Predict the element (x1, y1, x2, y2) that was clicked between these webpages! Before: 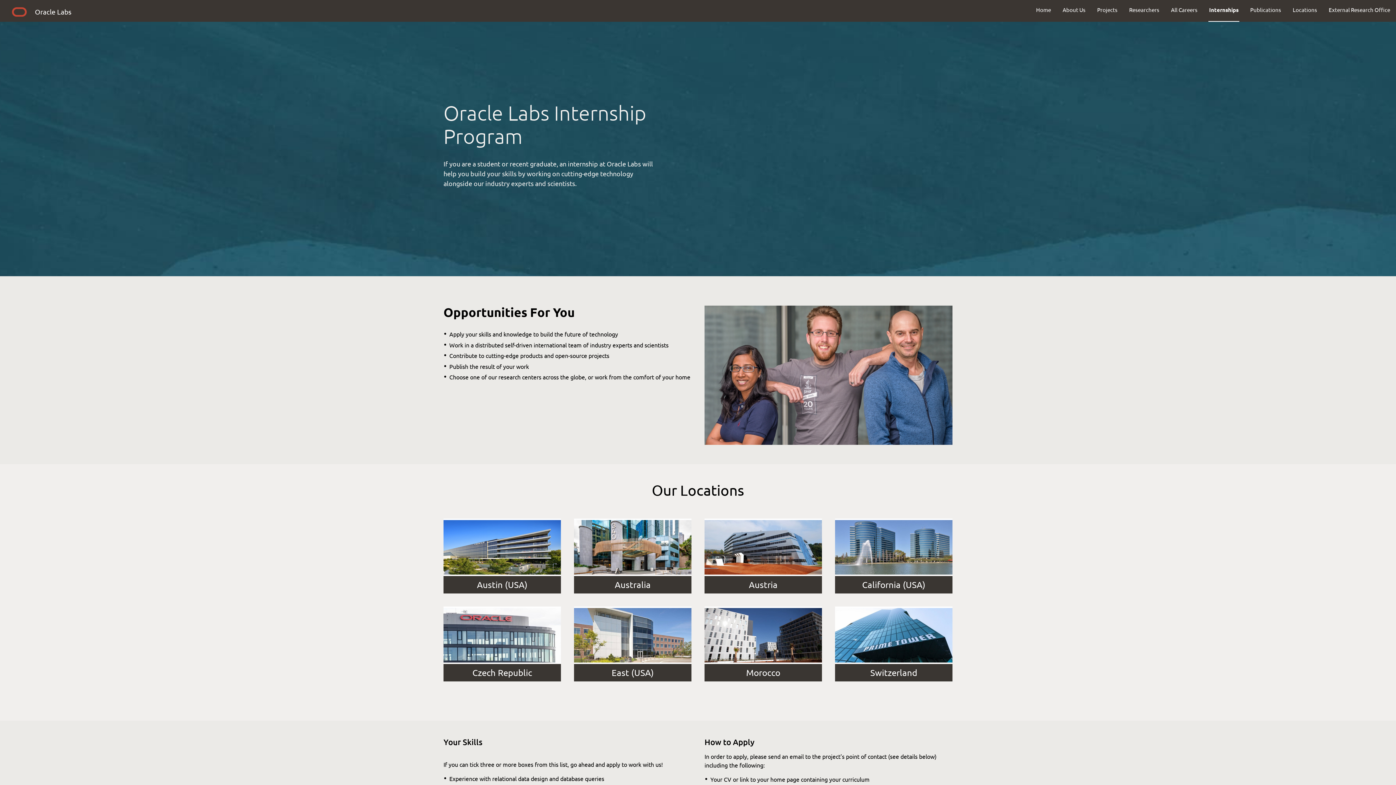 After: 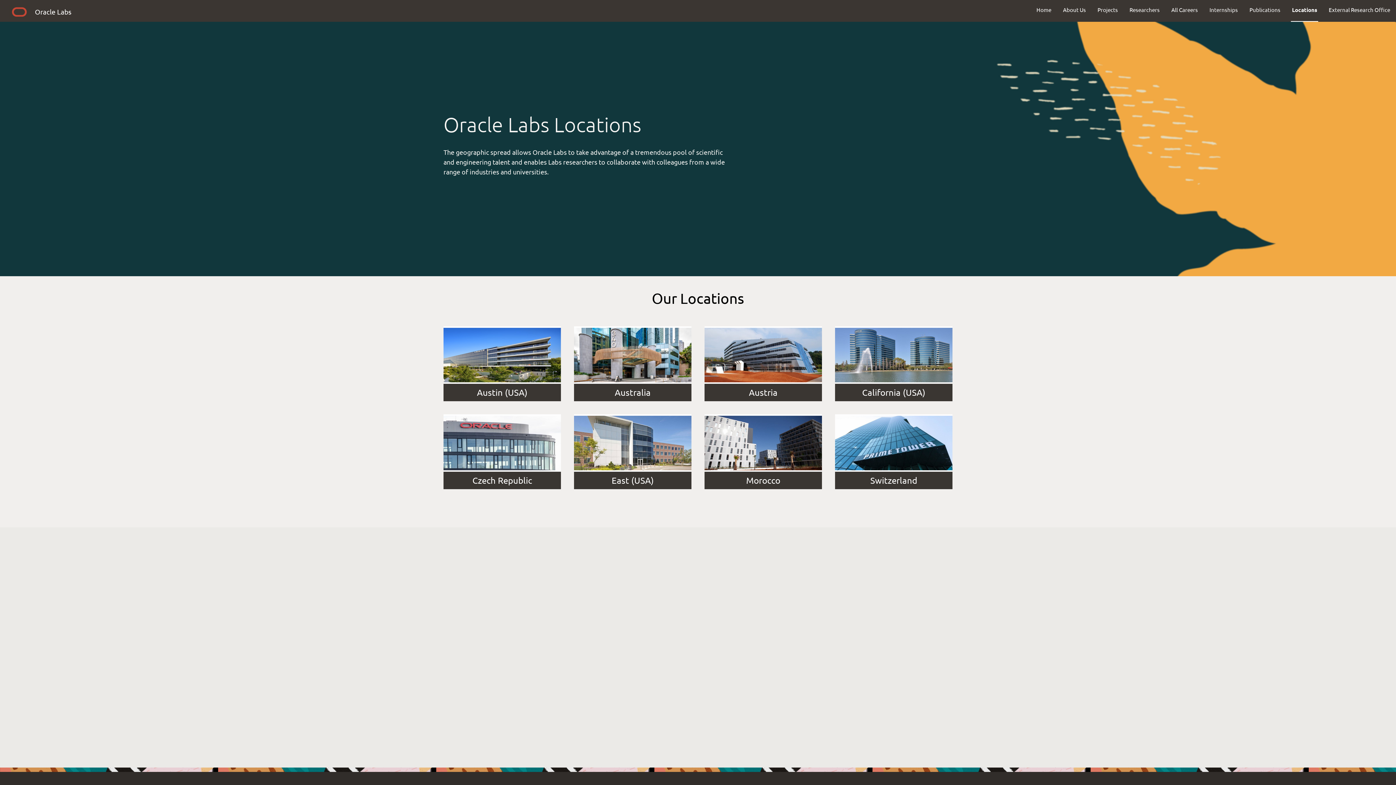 Action: label: Locations bbox: (1287, 0, 1323, 19)